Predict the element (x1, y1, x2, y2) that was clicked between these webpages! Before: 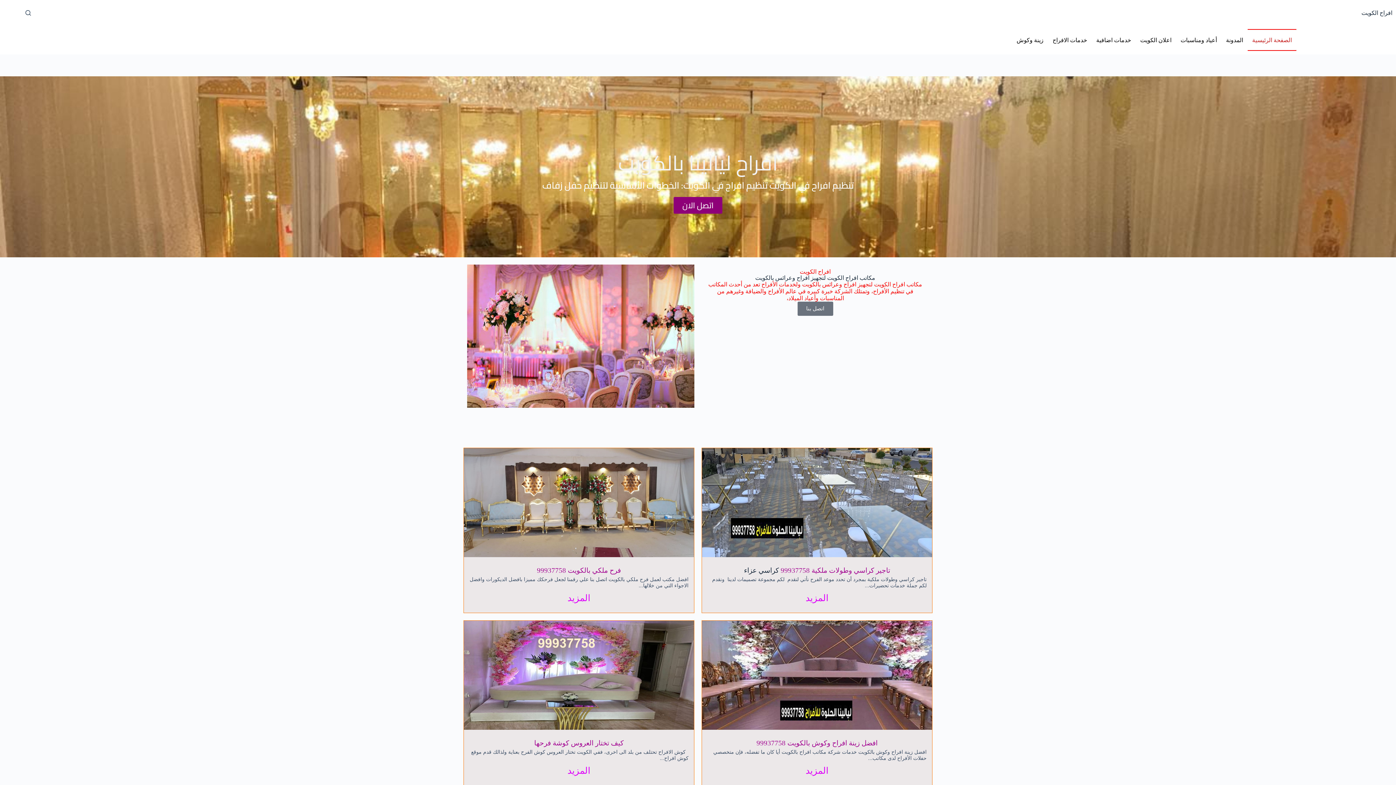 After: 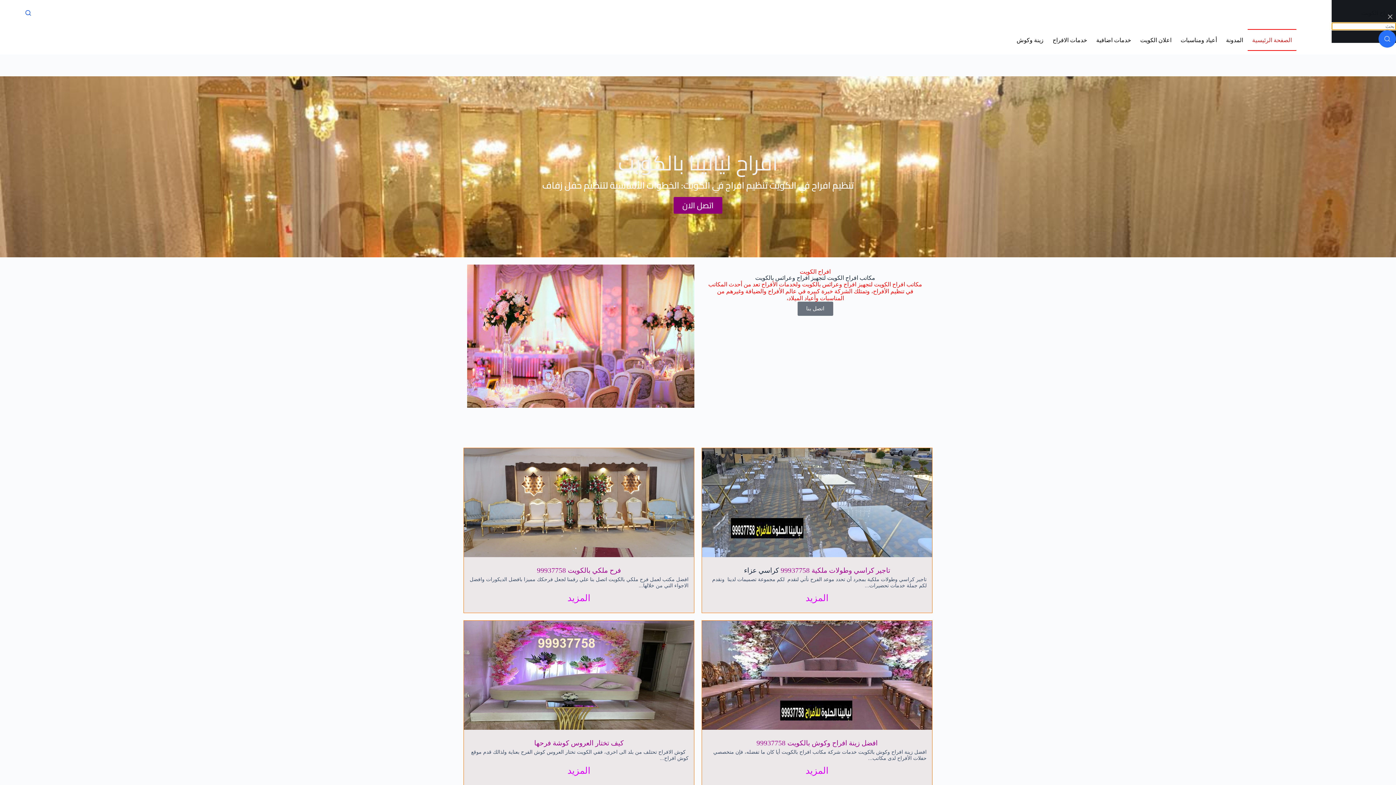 Action: label: بحث bbox: (25, 10, 30, 15)